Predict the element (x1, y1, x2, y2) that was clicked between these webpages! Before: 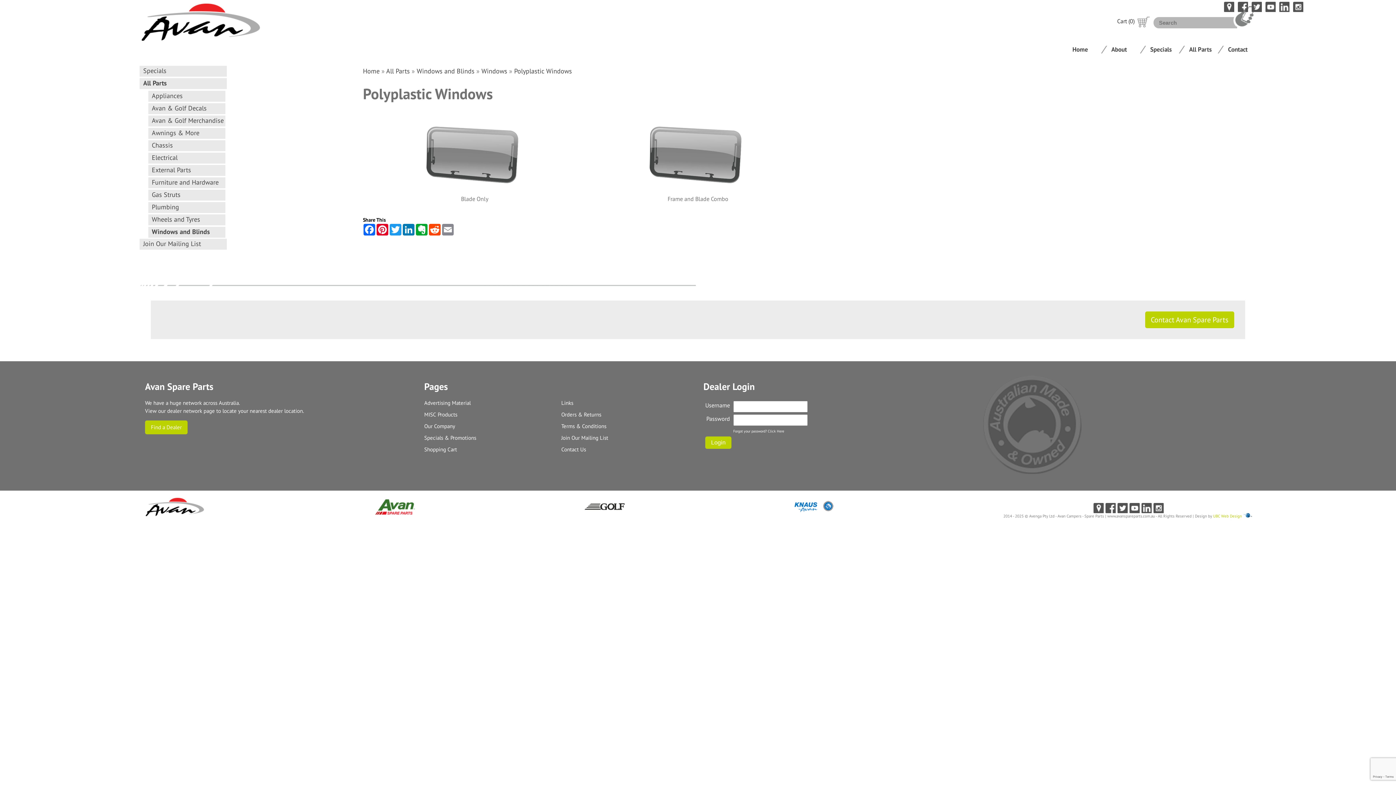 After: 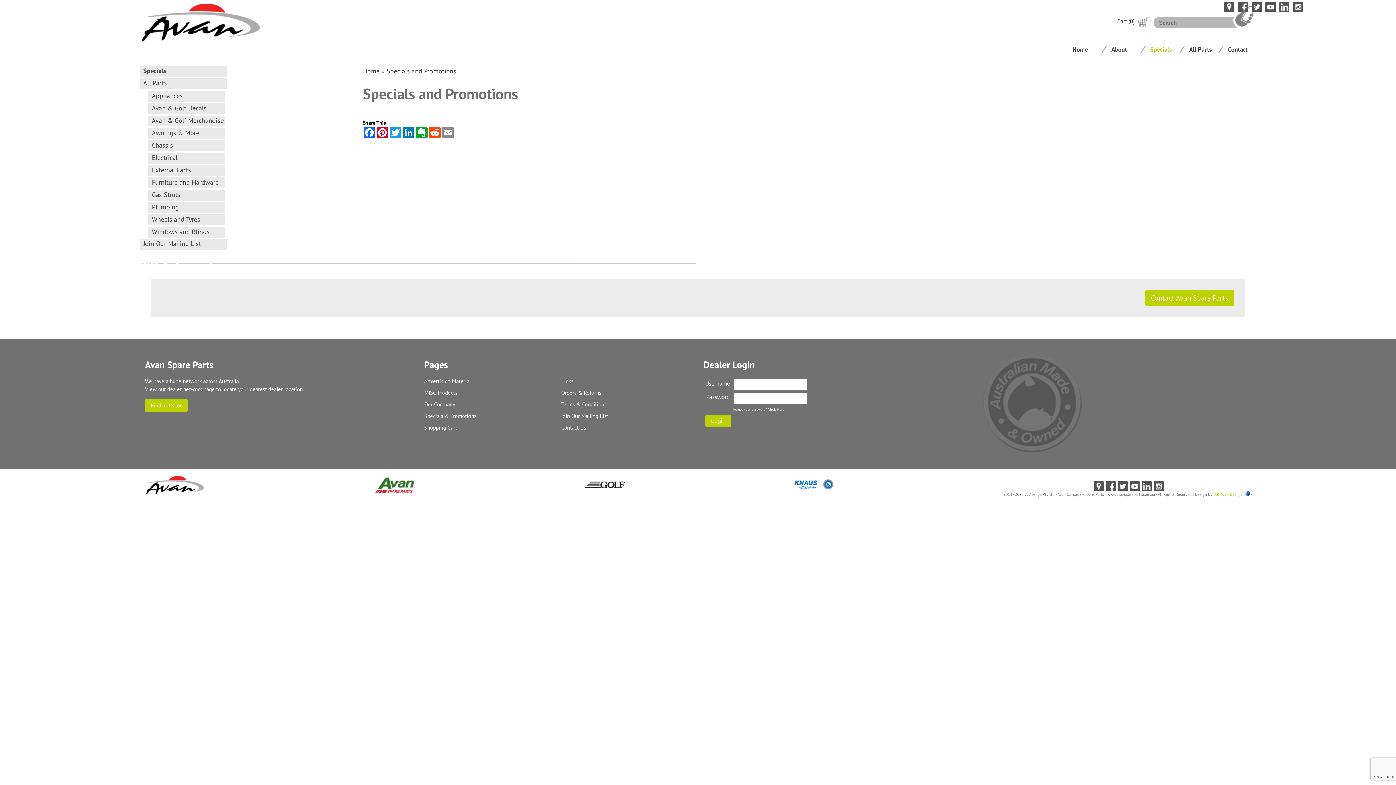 Action: label: Specials & Promotions bbox: (424, 434, 476, 441)